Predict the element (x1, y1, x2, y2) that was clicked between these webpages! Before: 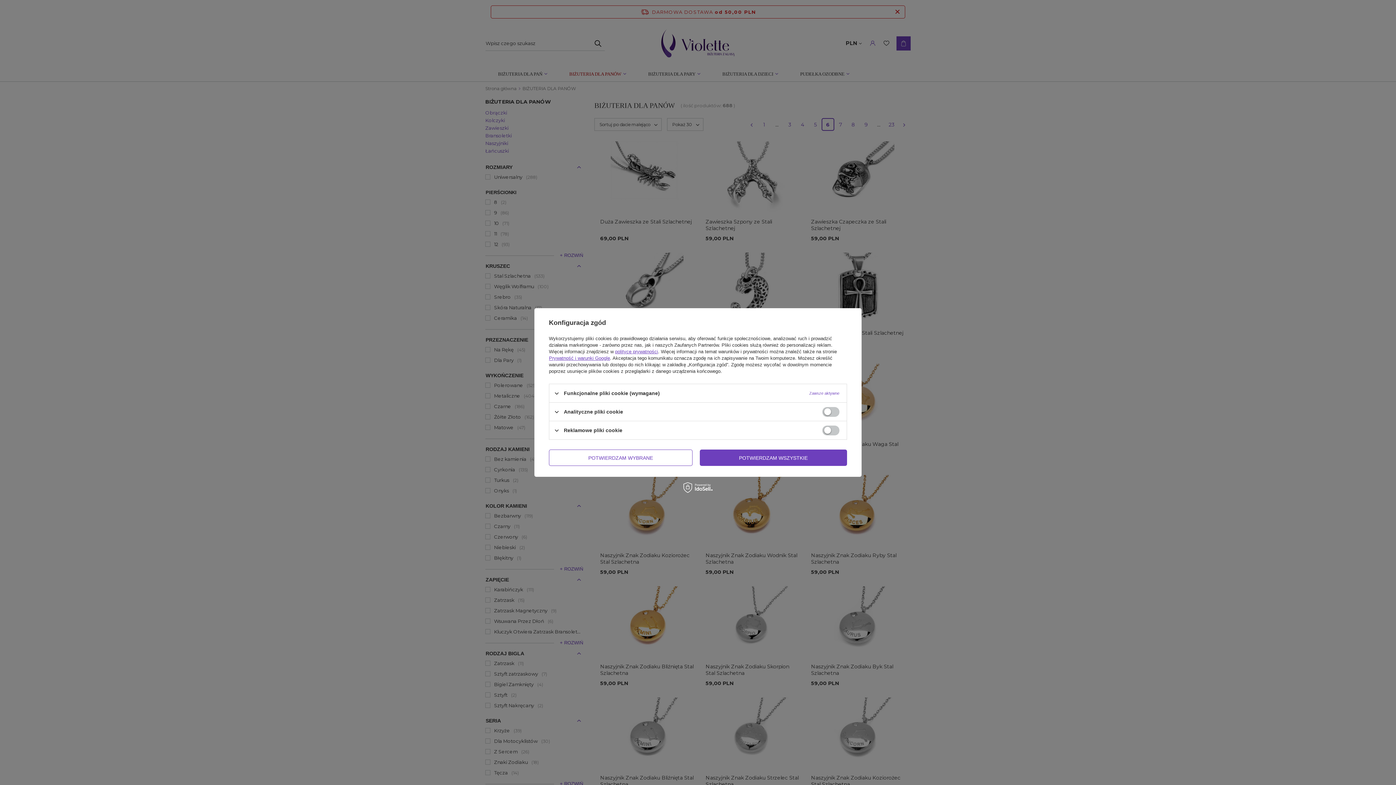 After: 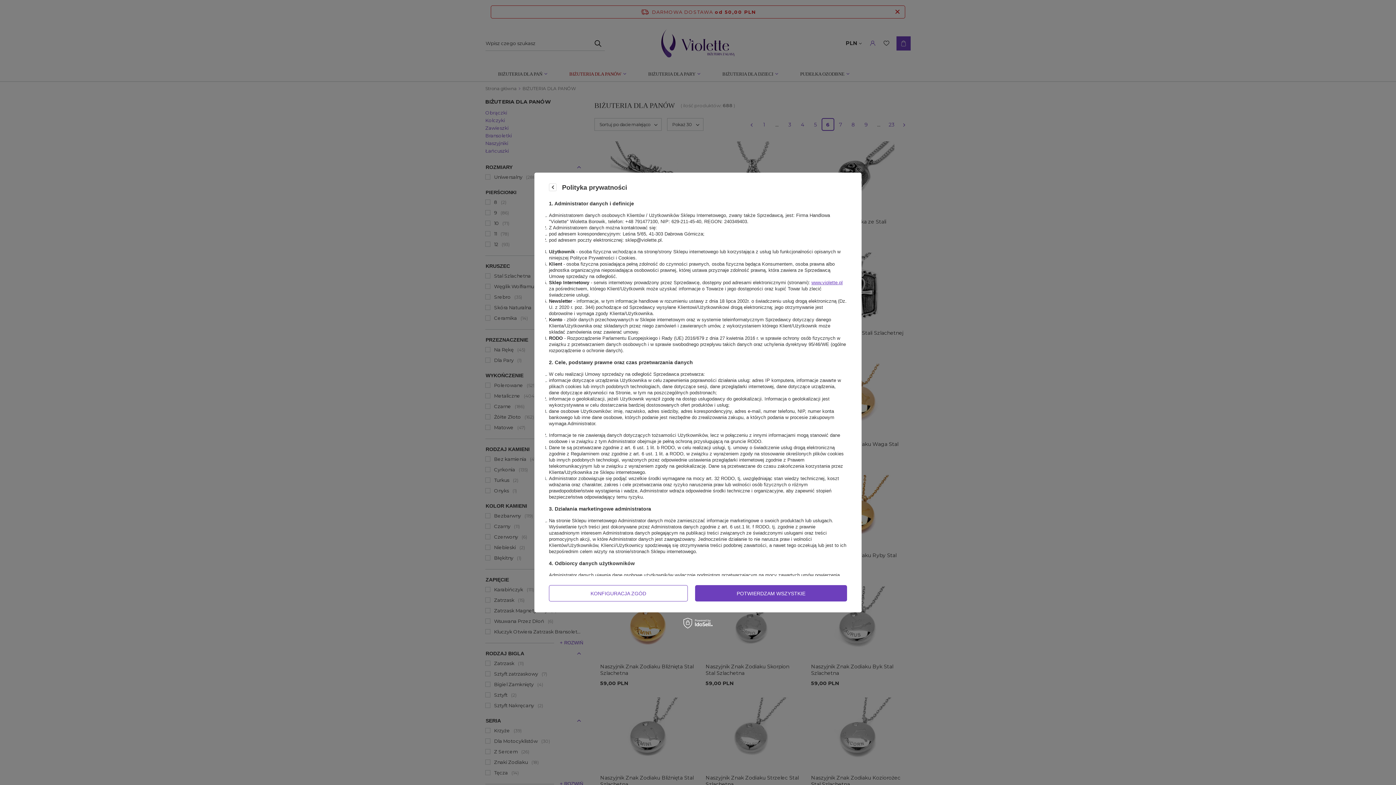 Action: bbox: (615, 349, 658, 354) label: polityce prywatności